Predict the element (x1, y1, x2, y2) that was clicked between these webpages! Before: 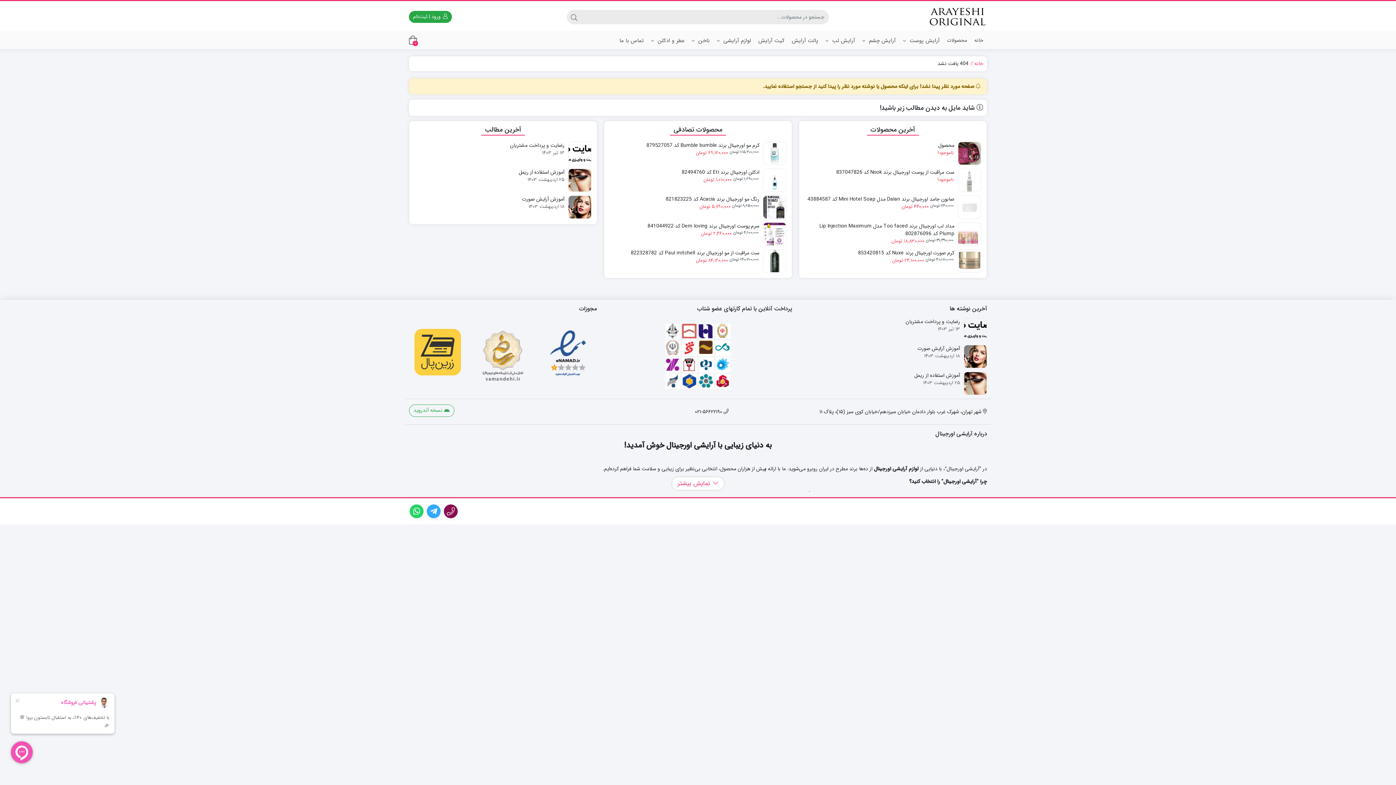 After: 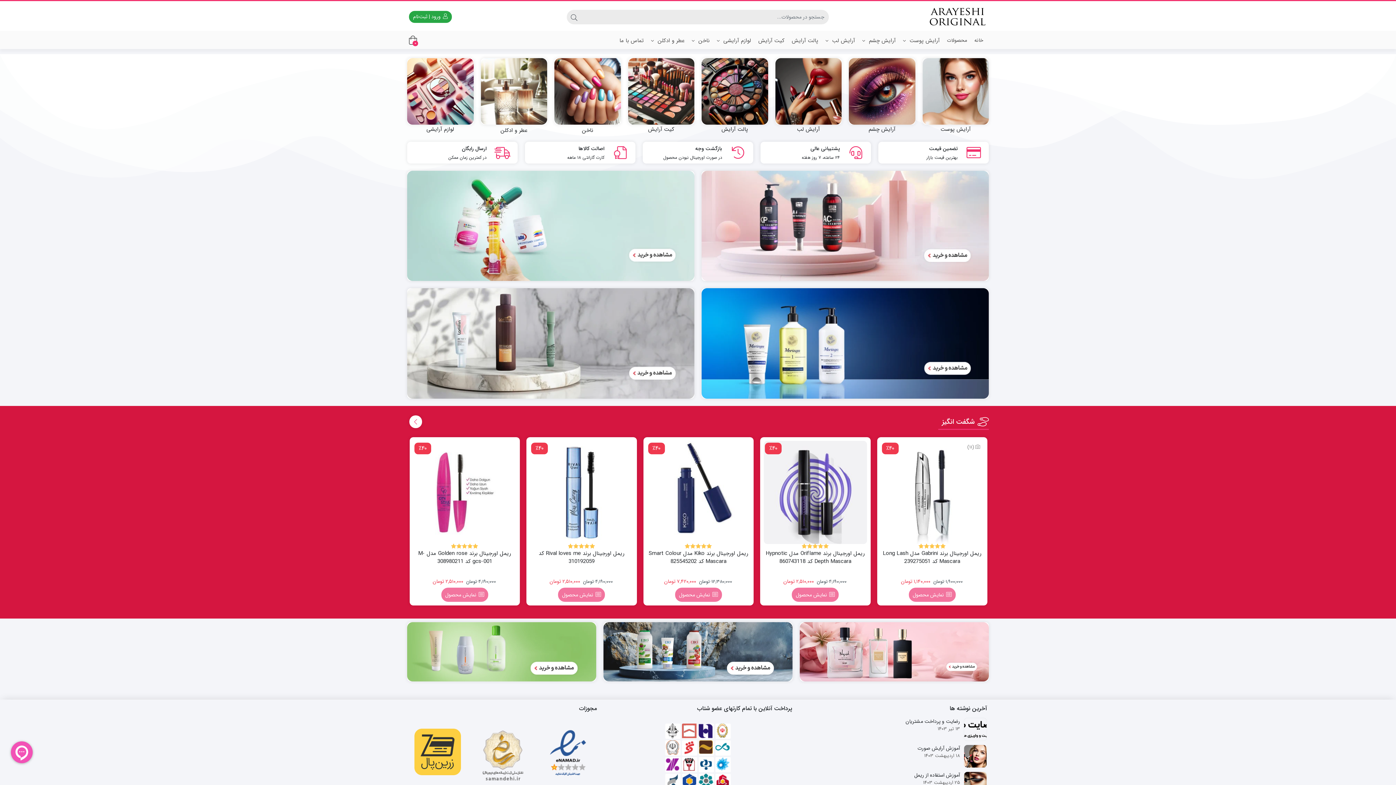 Action: bbox: (929, 6, 987, 27)